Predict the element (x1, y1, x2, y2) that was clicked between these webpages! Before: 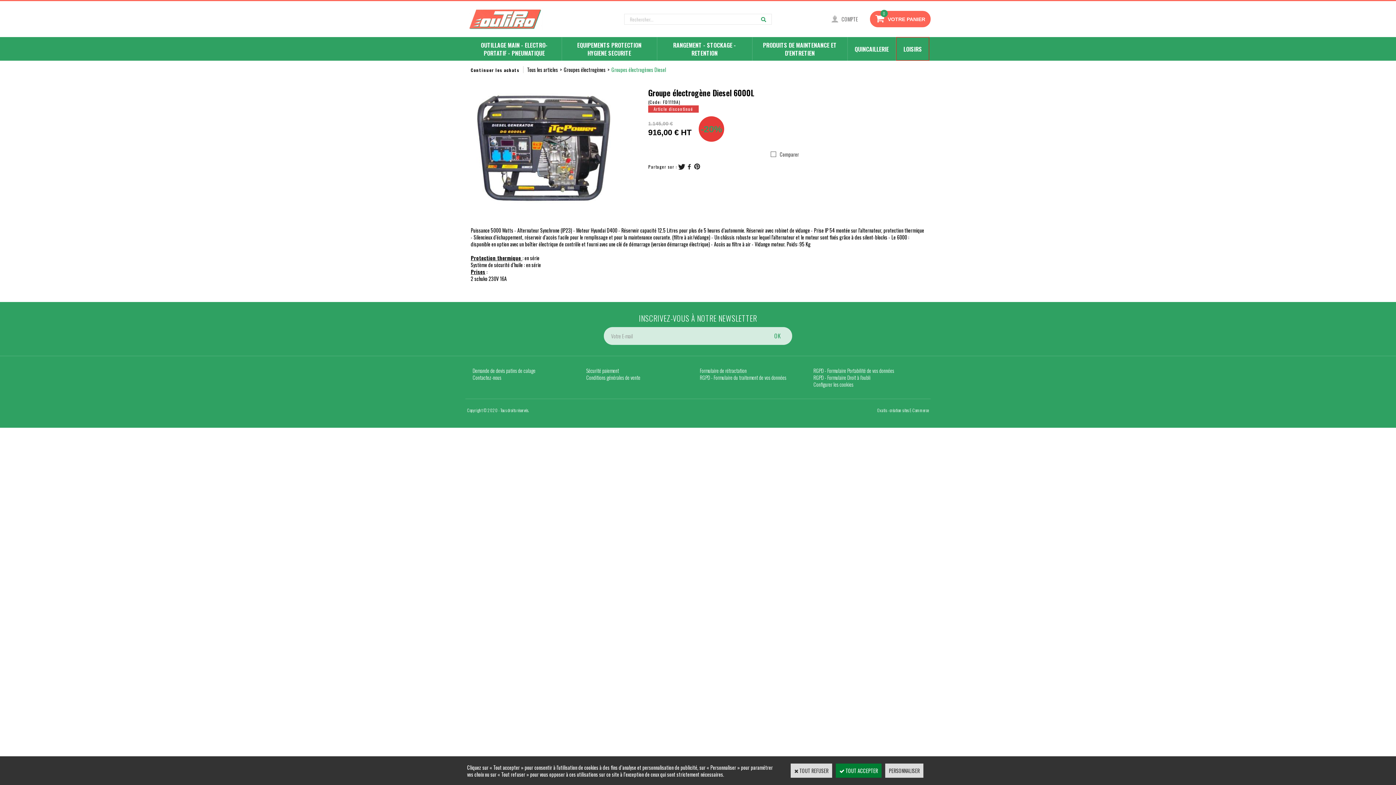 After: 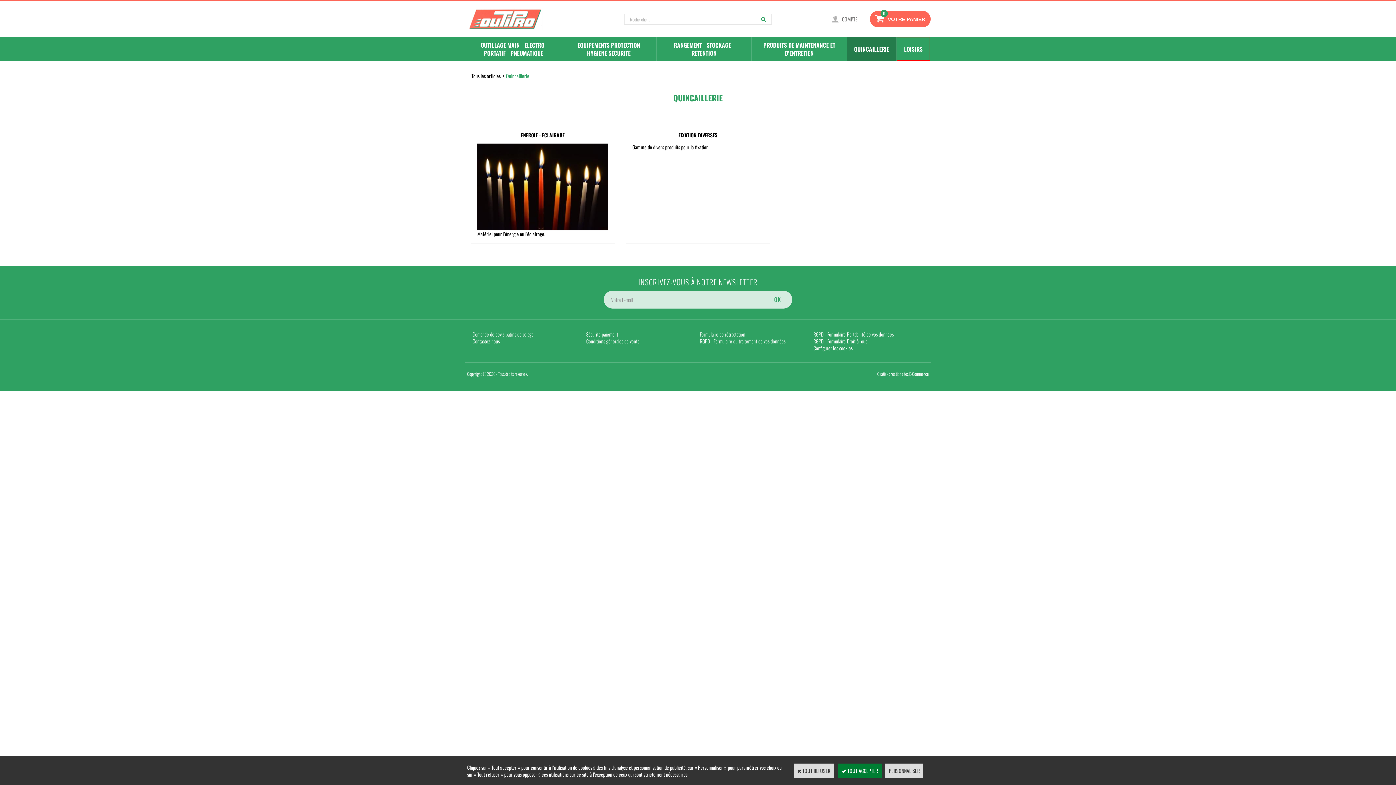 Action: bbox: (847, 37, 896, 60) label: QUINCAILLERIE